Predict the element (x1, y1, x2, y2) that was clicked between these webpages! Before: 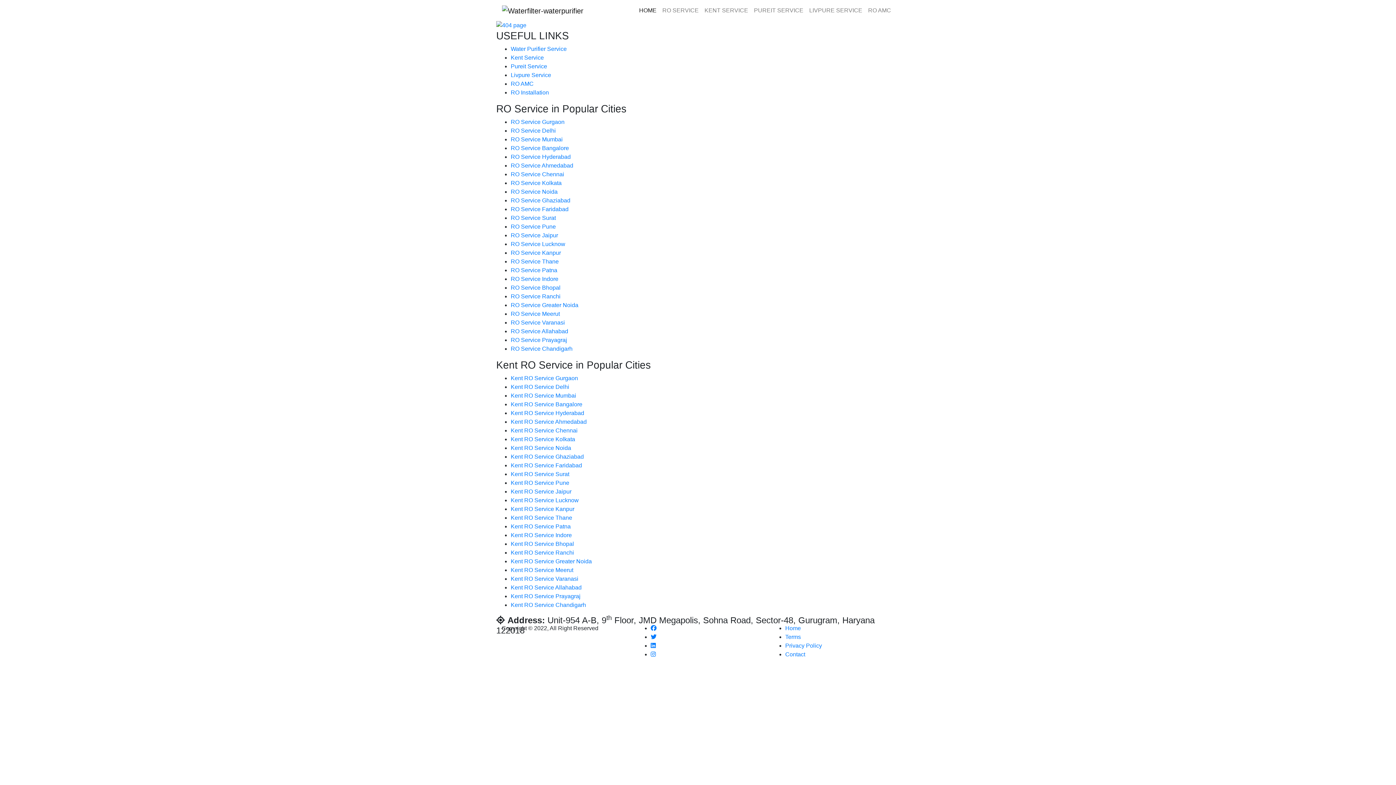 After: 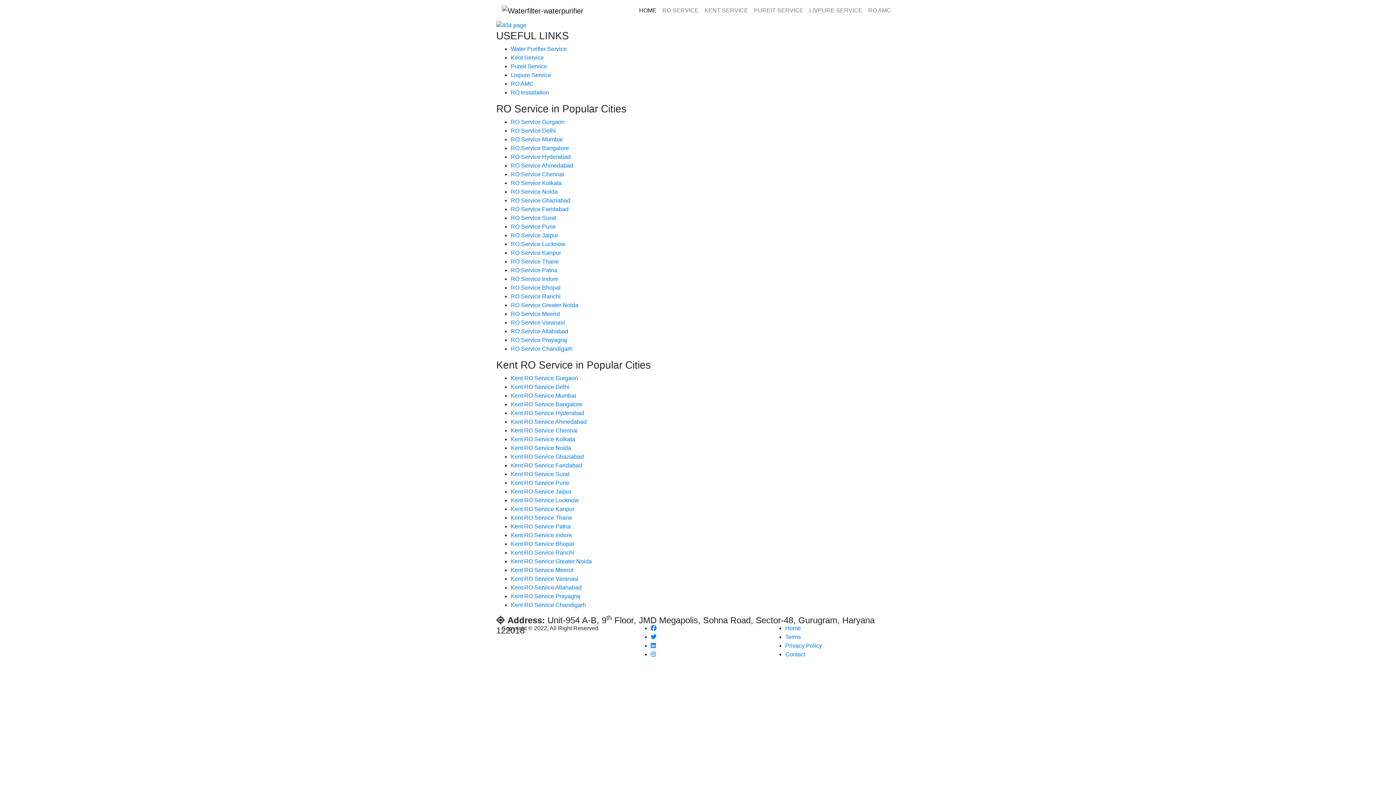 Action: bbox: (510, 337, 567, 343) label: RO Service Prayagraj